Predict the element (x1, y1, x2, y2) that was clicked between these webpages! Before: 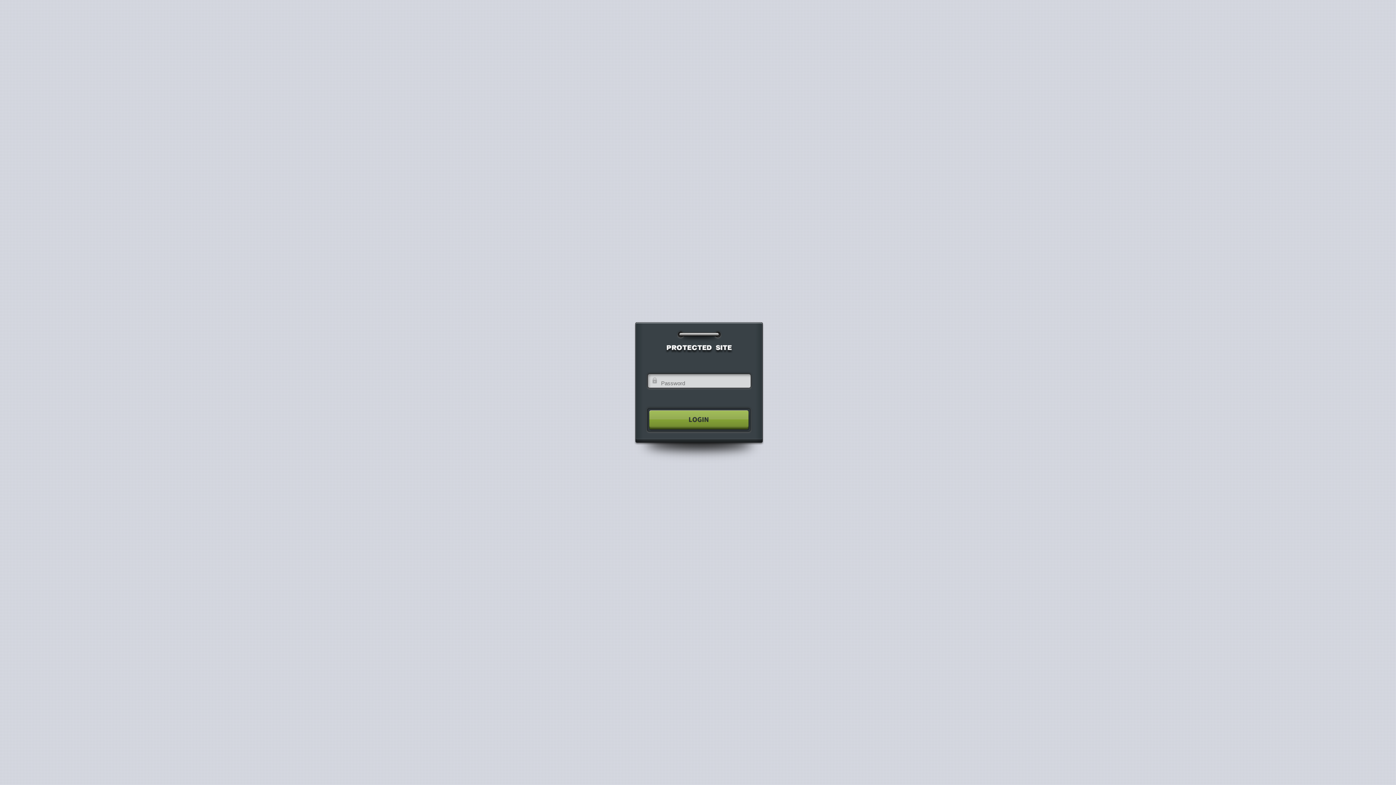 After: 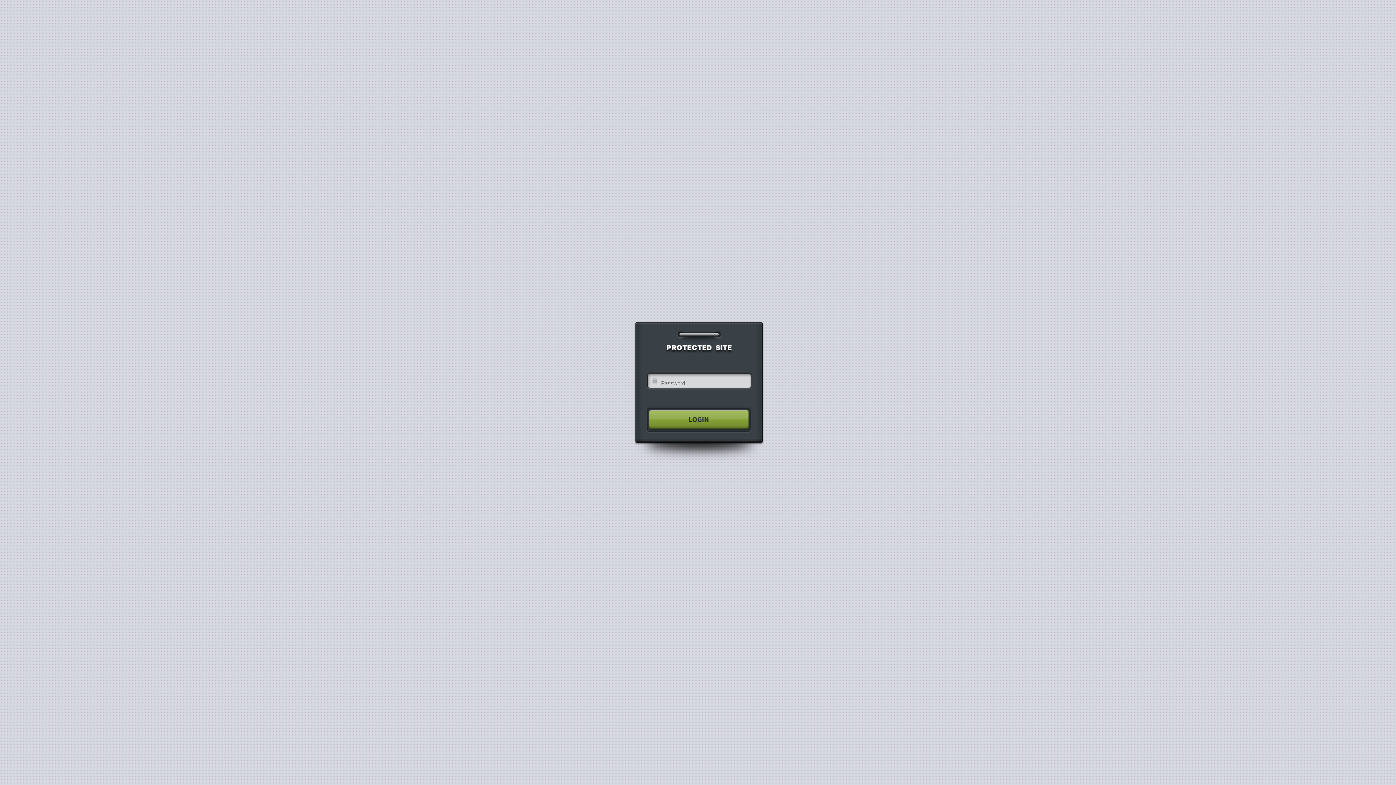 Action: bbox: (640, 404, 755, 435)